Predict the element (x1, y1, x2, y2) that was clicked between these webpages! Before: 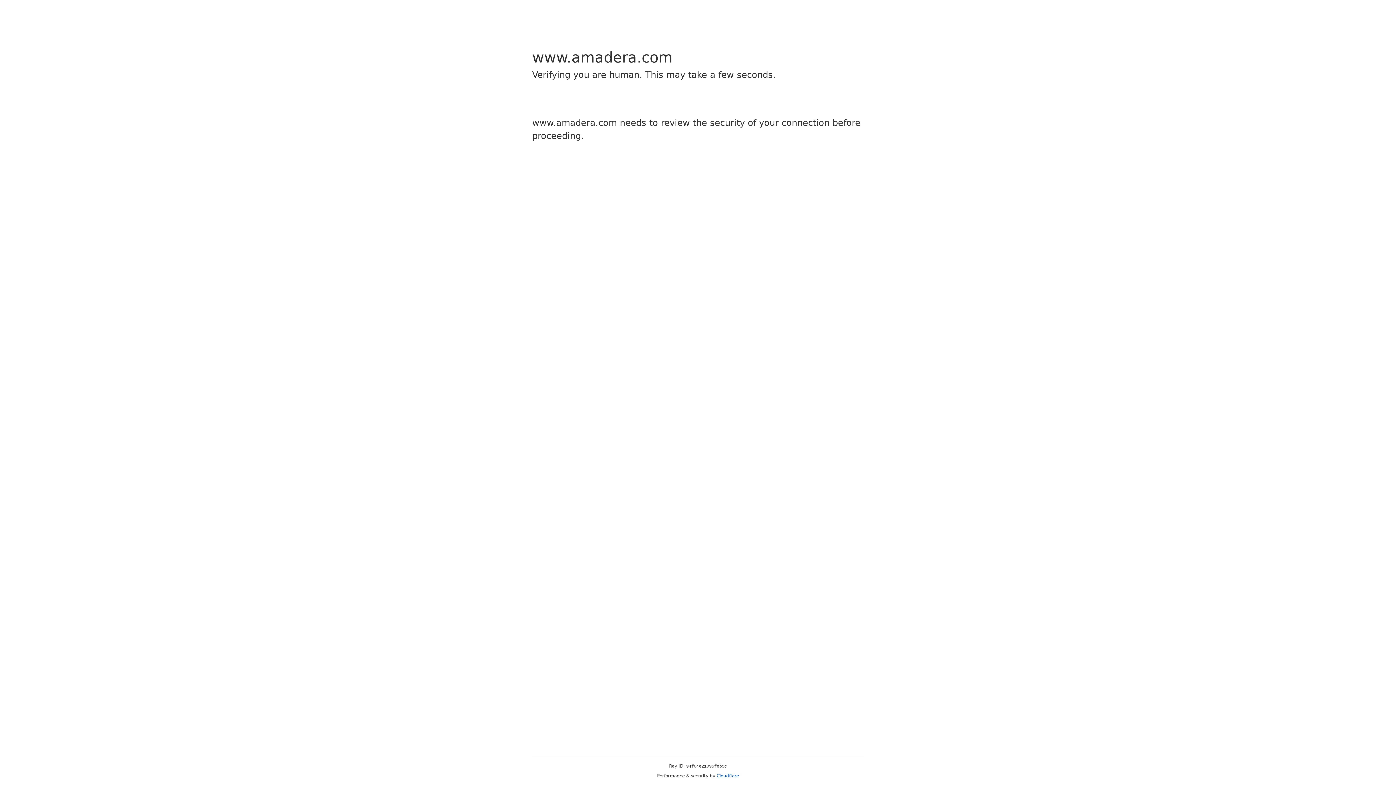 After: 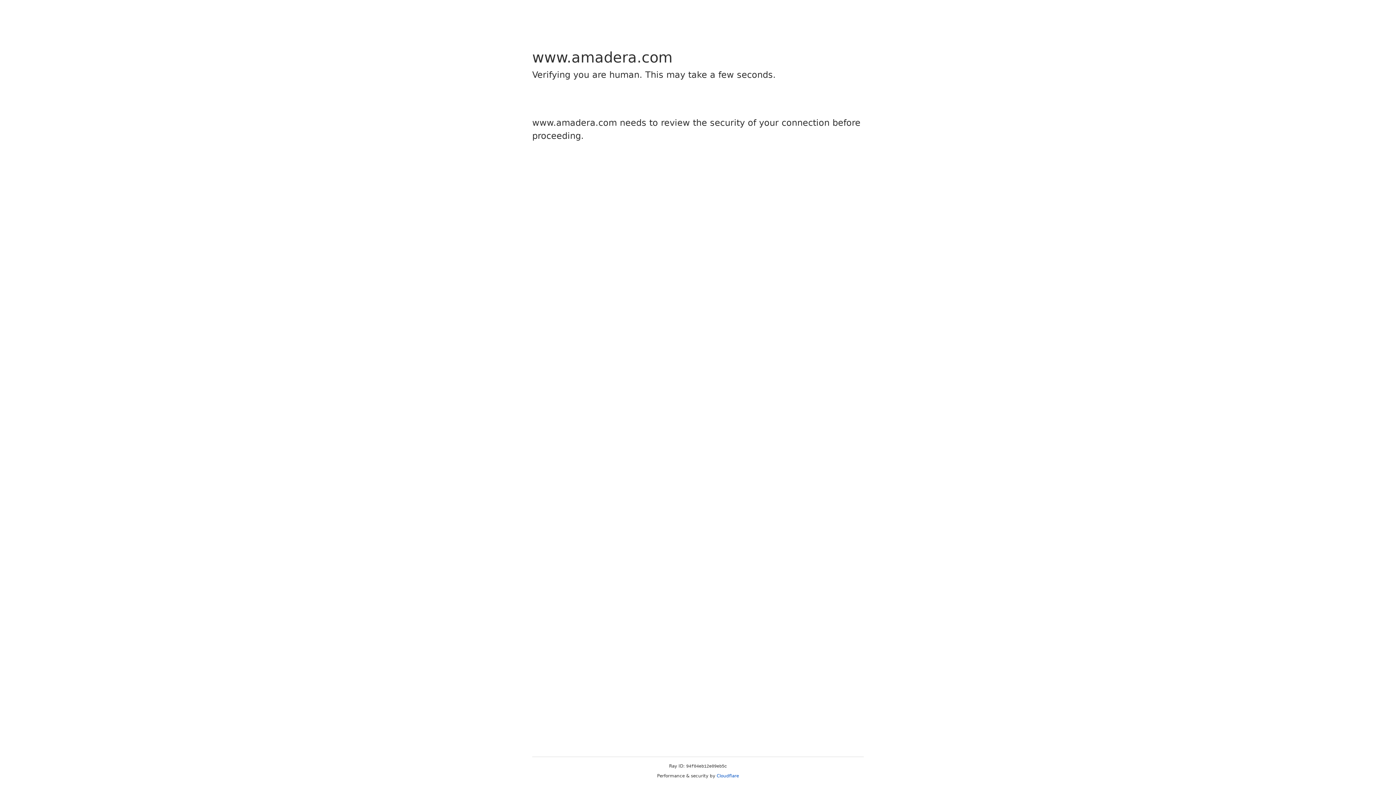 Action: bbox: (716, 773, 739, 778) label: Cloudflare